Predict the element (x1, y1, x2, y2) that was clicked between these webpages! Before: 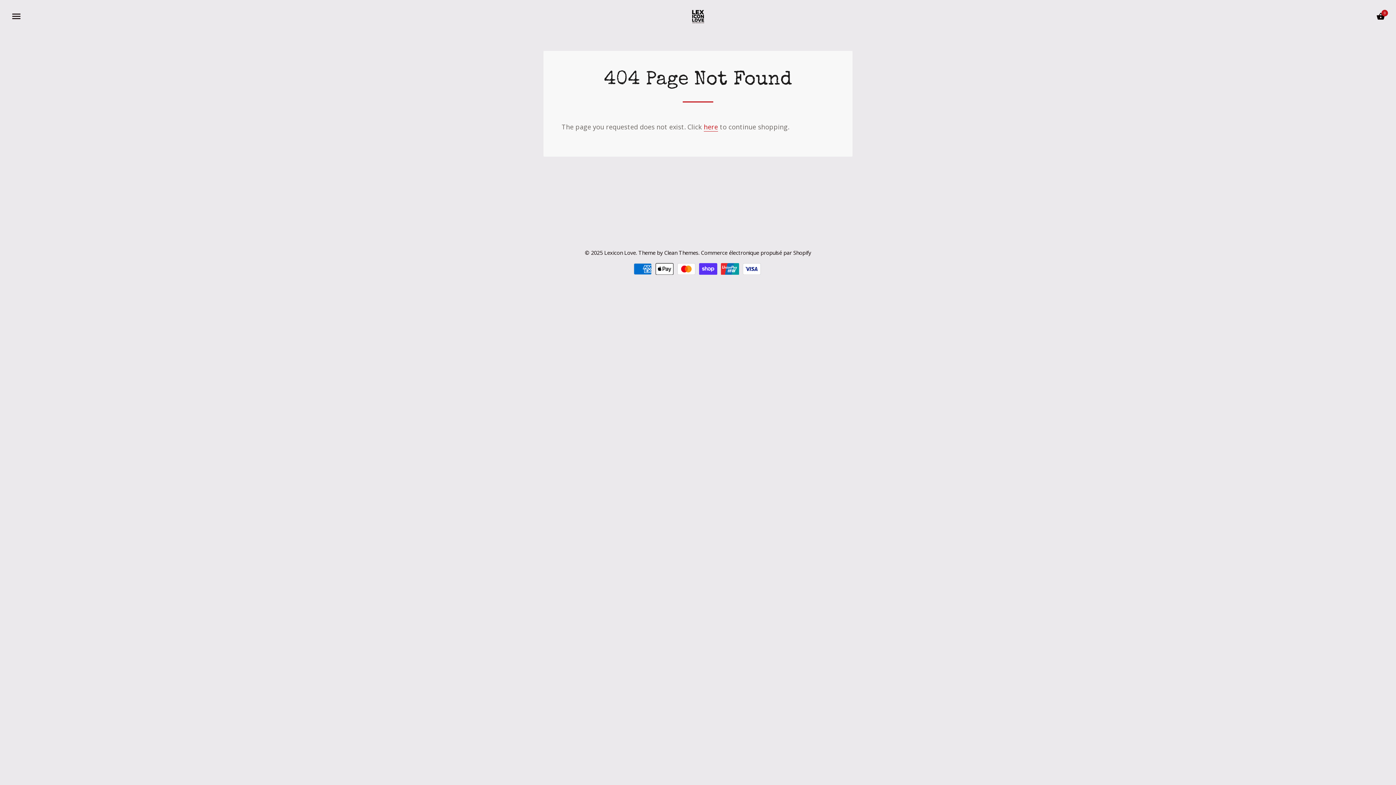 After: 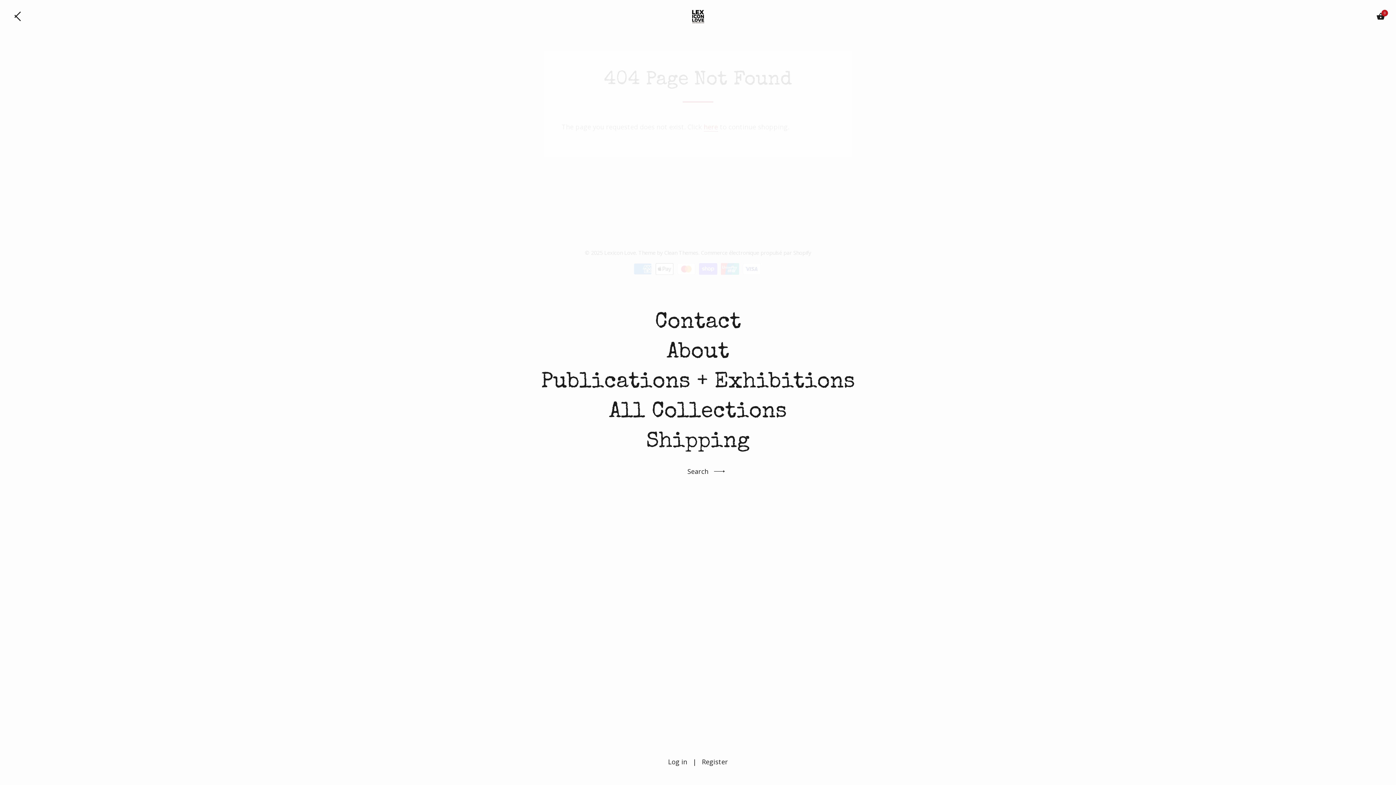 Action: bbox: (10, 10, 21, 21)